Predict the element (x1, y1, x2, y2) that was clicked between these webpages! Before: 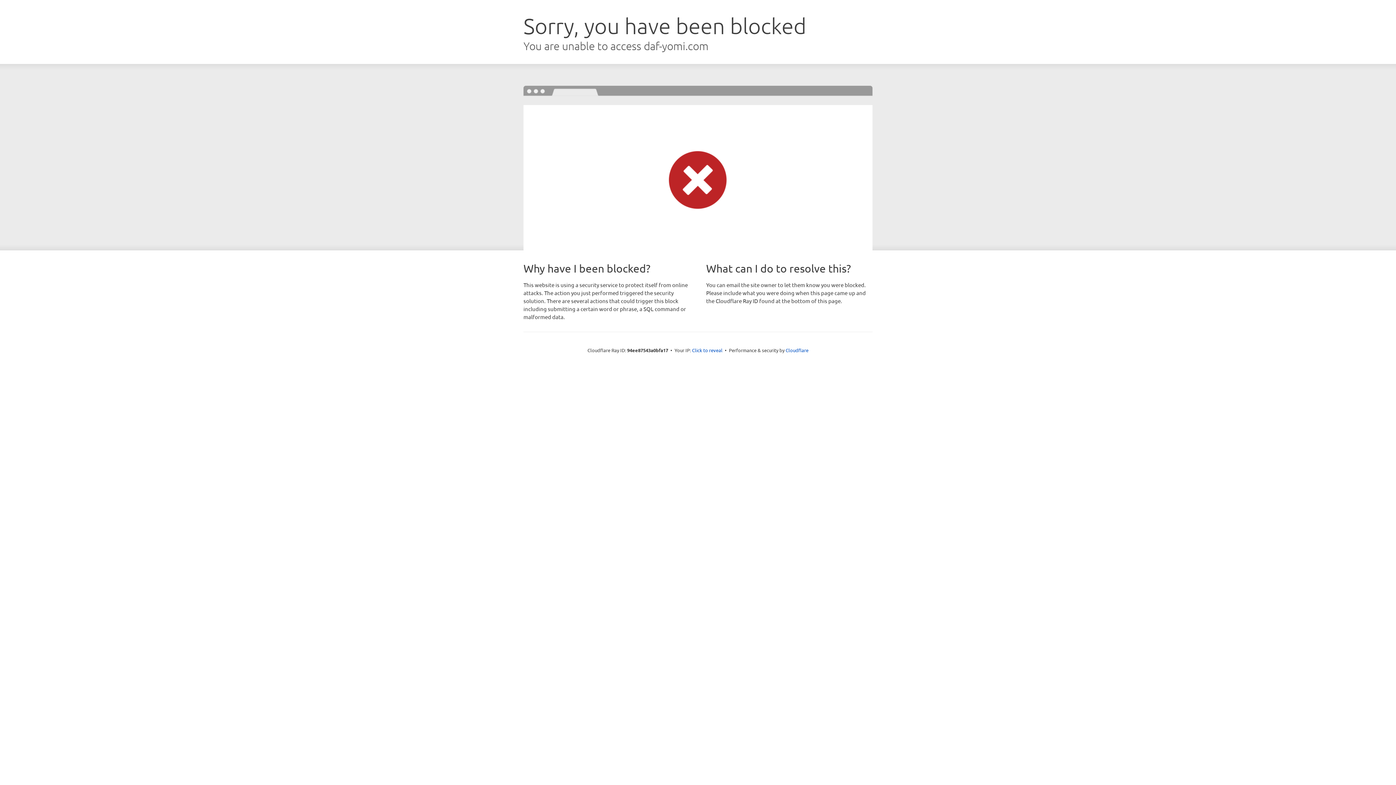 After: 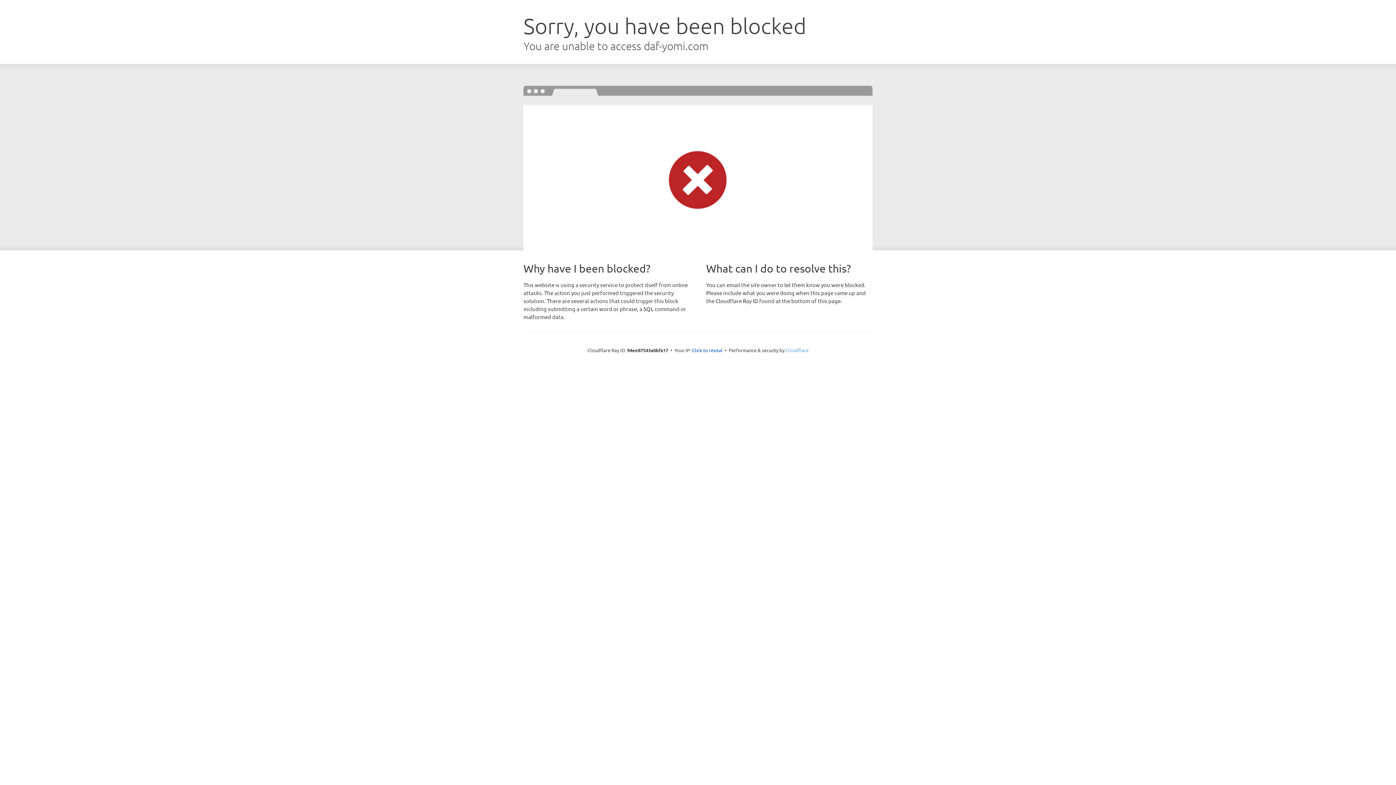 Action: label: Cloudflare bbox: (785, 347, 808, 353)